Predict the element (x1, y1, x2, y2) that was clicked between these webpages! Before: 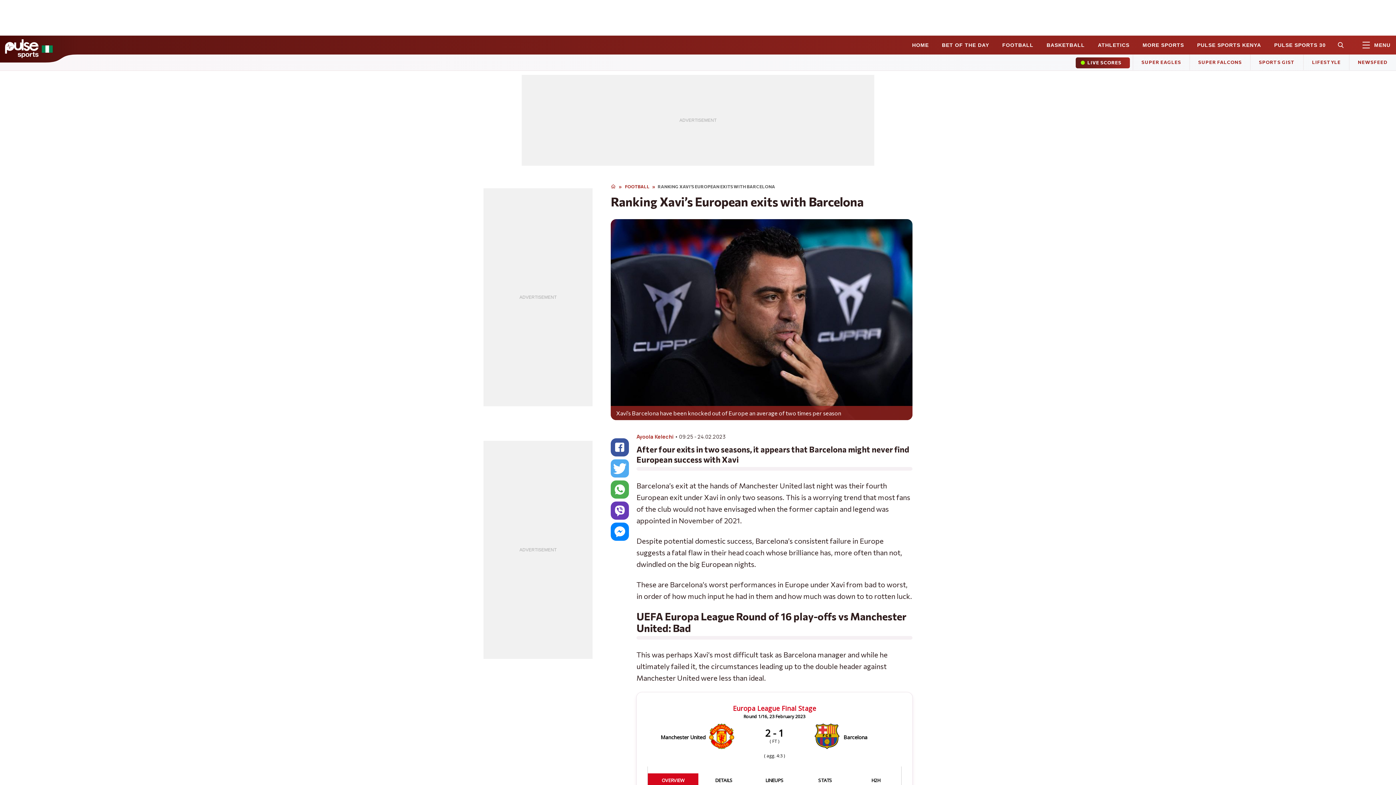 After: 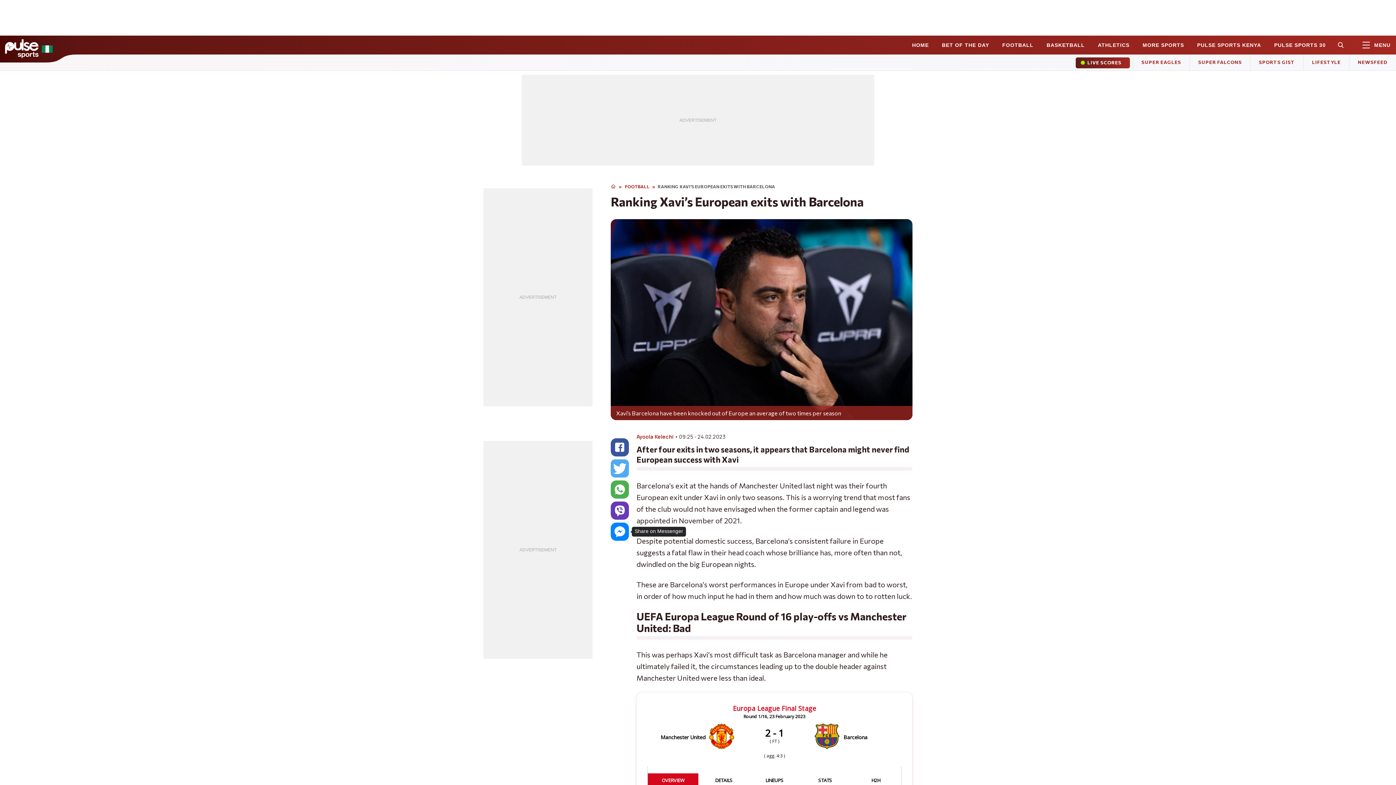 Action: bbox: (610, 523, 629, 541)